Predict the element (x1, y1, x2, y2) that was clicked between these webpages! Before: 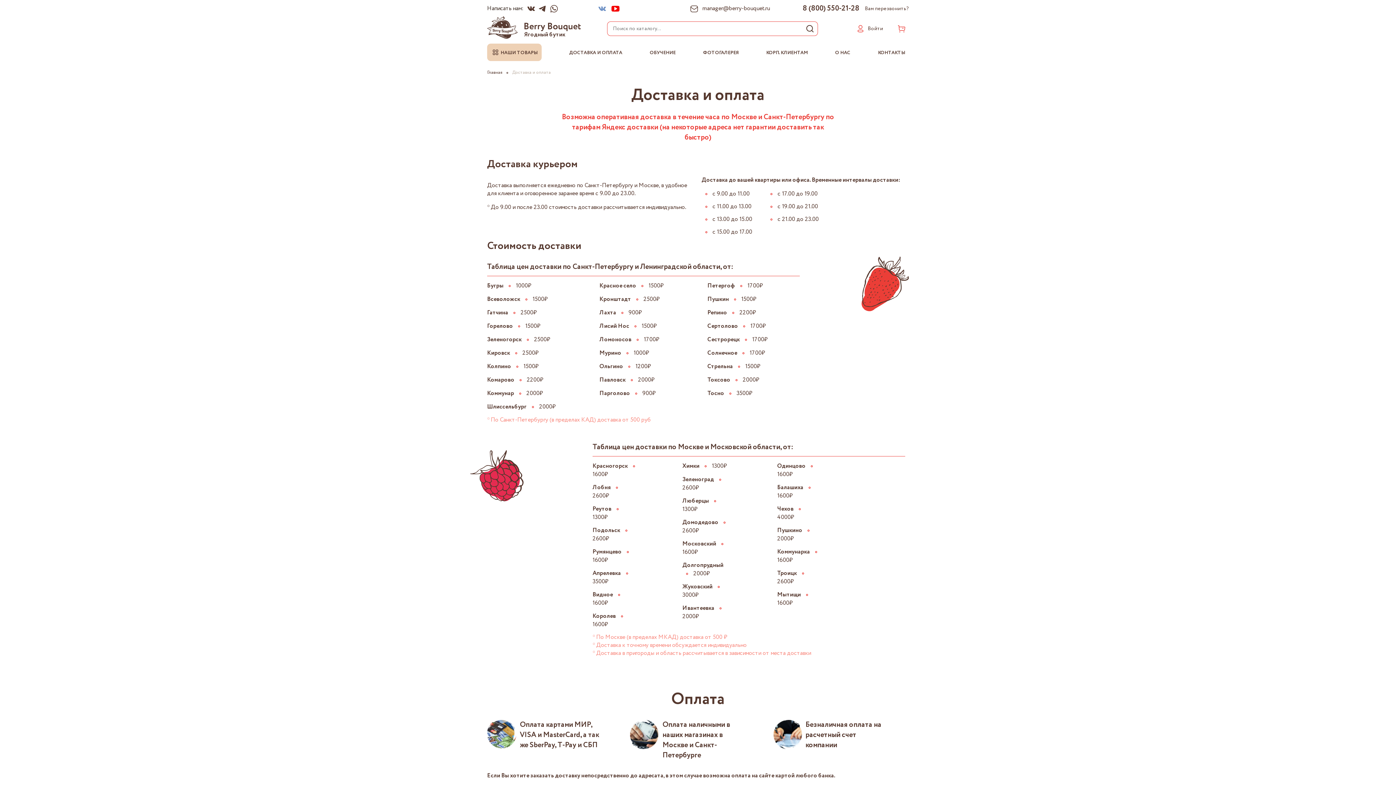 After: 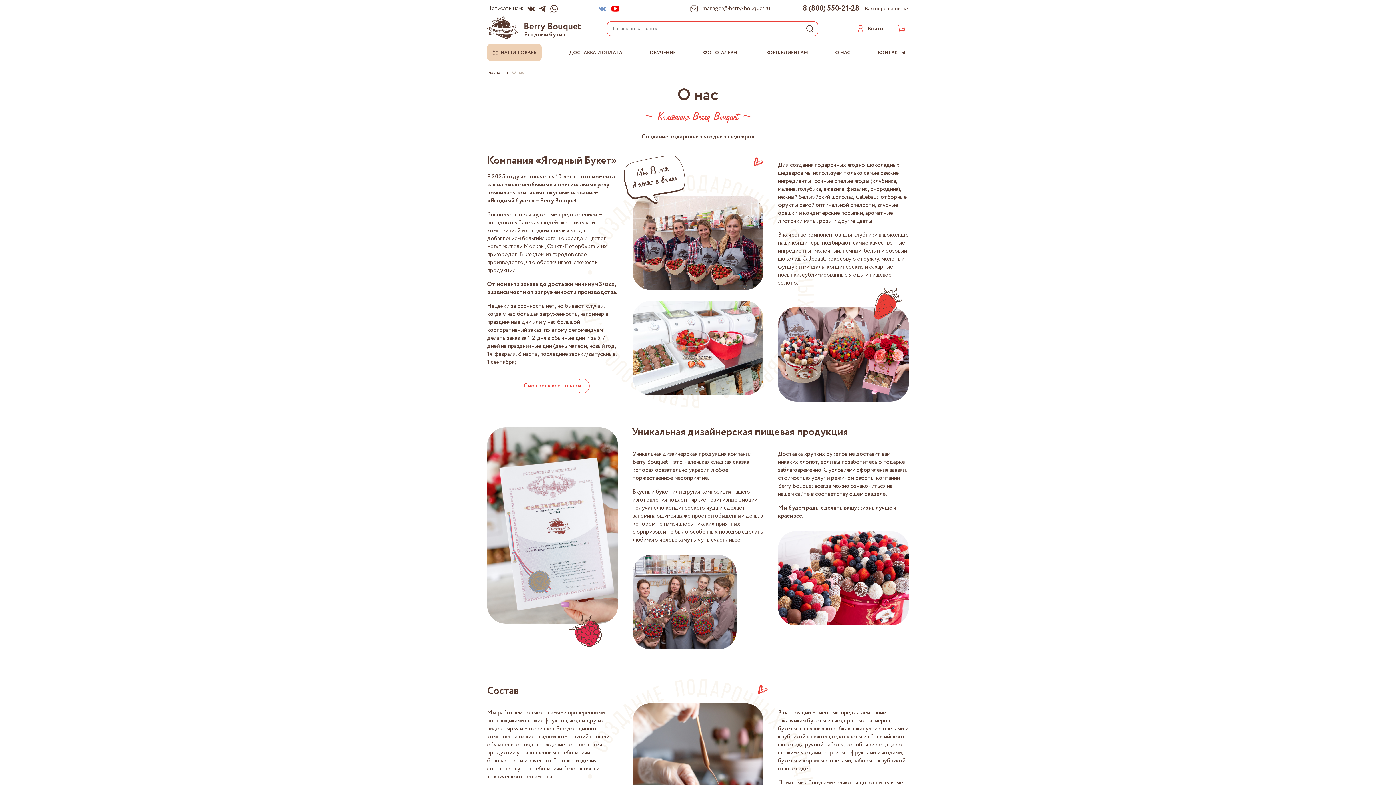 Action: bbox: (835, 43, 850, 62) label: О НАС